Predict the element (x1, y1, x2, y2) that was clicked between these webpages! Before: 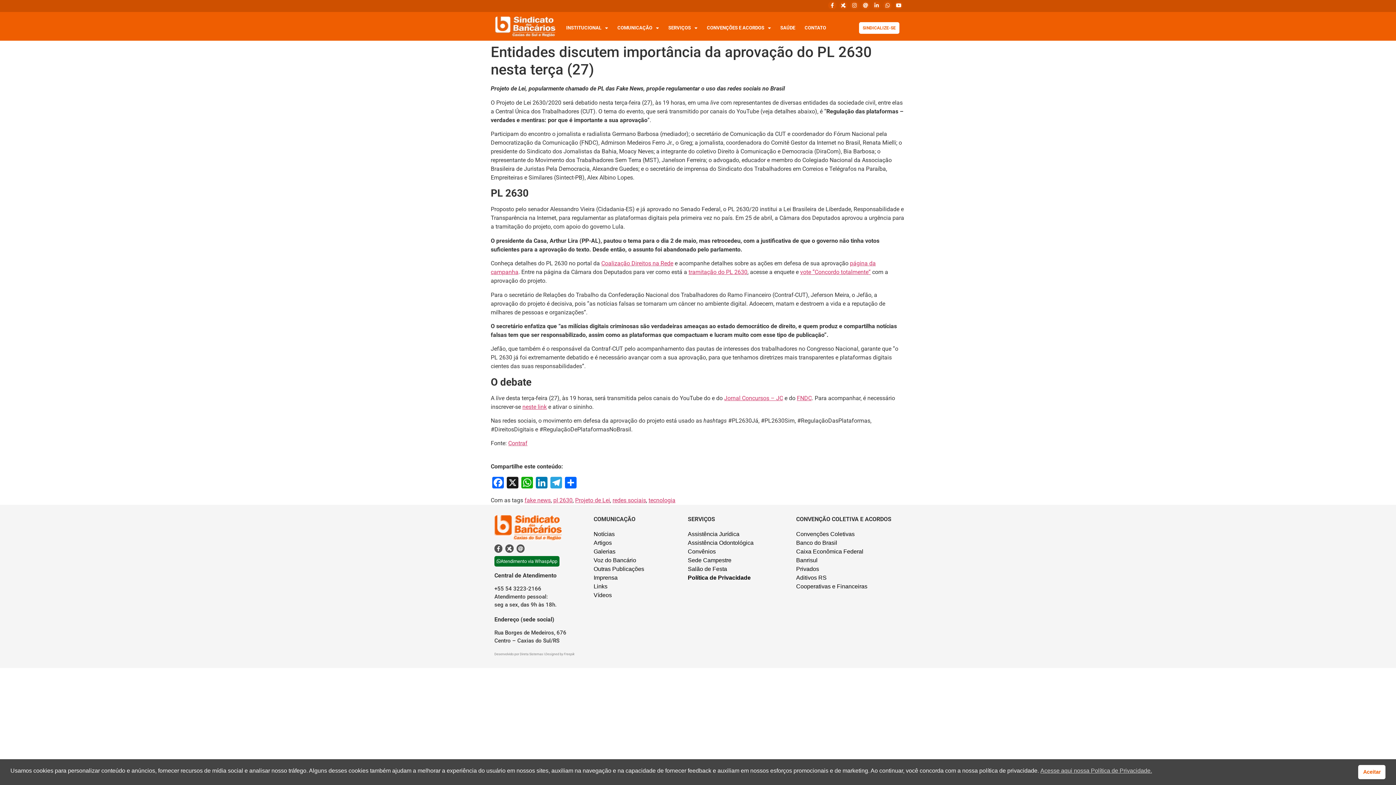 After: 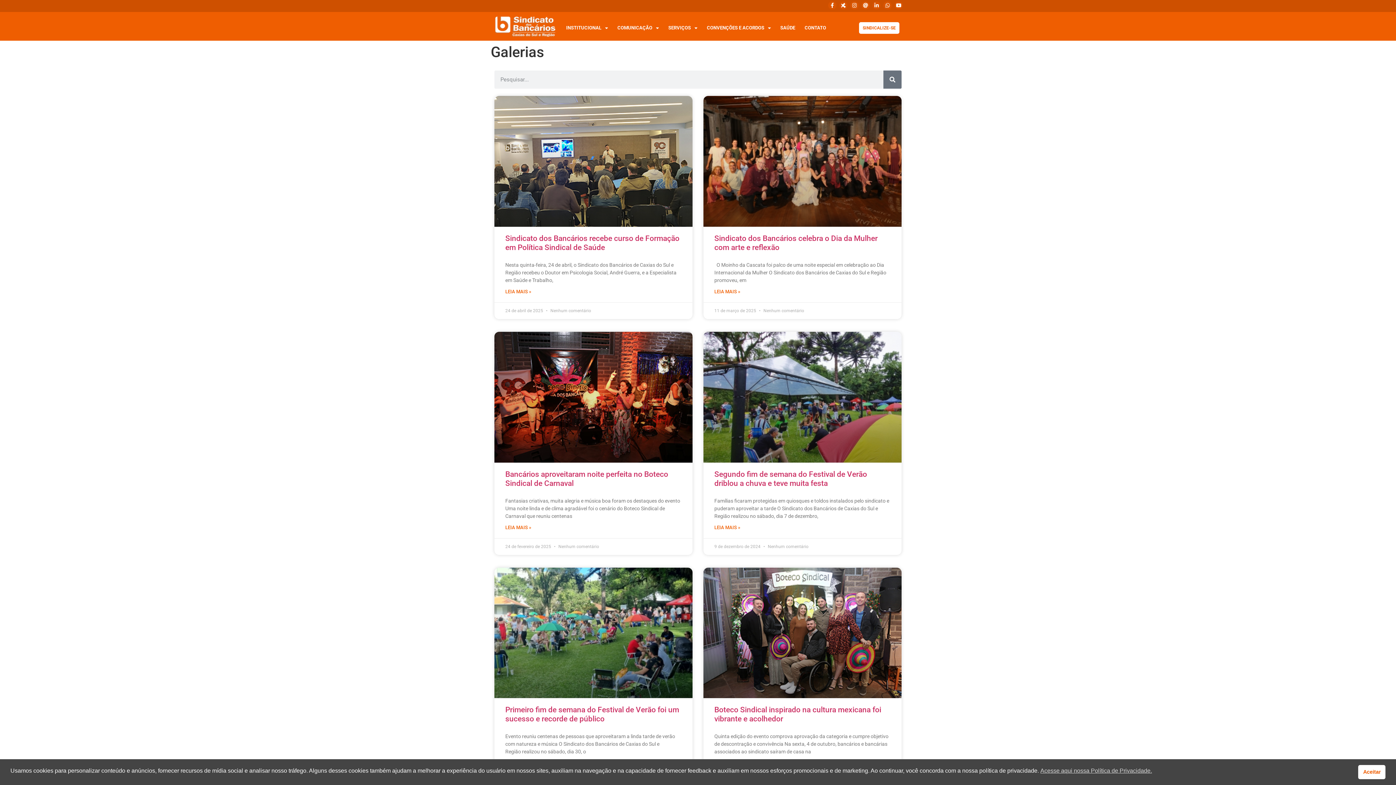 Action: label: Galerias bbox: (593, 548, 615, 554)